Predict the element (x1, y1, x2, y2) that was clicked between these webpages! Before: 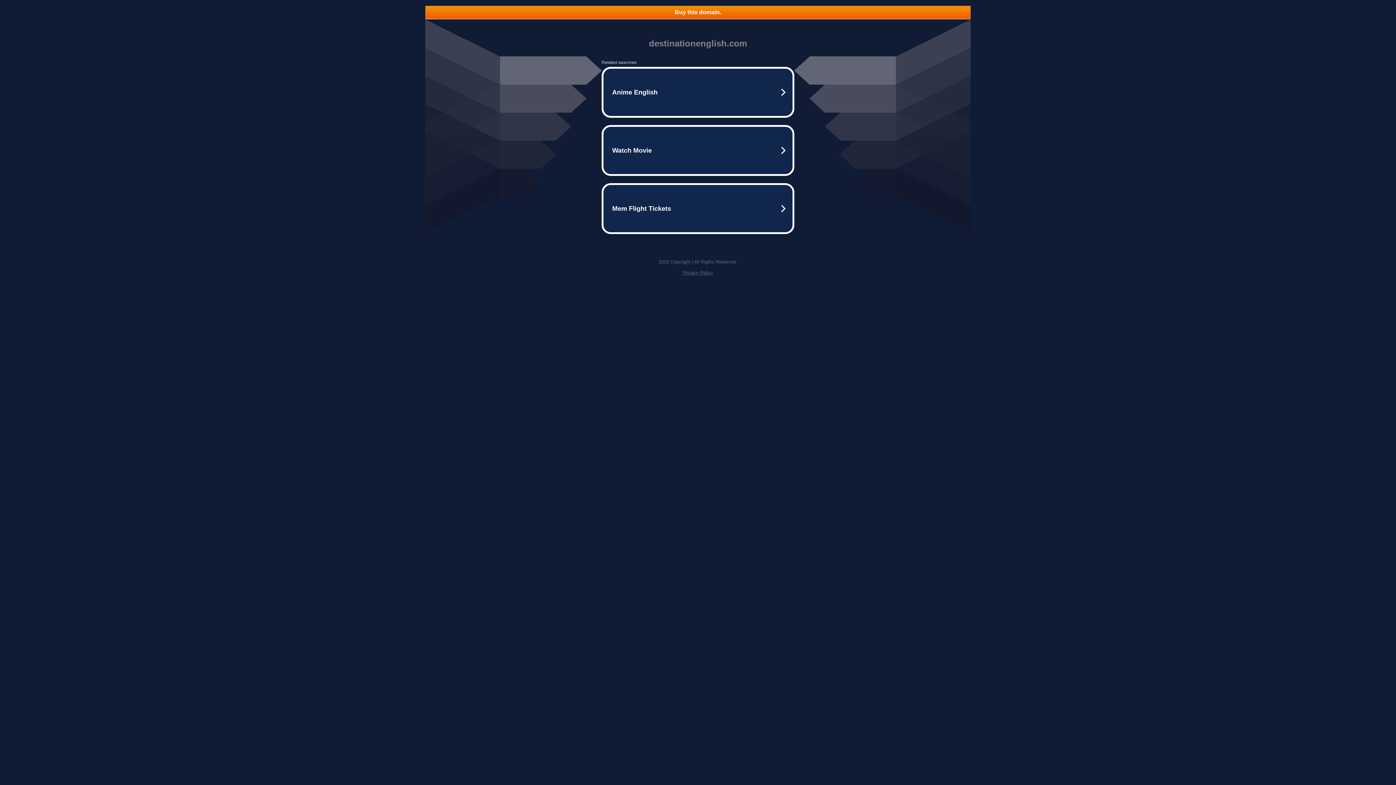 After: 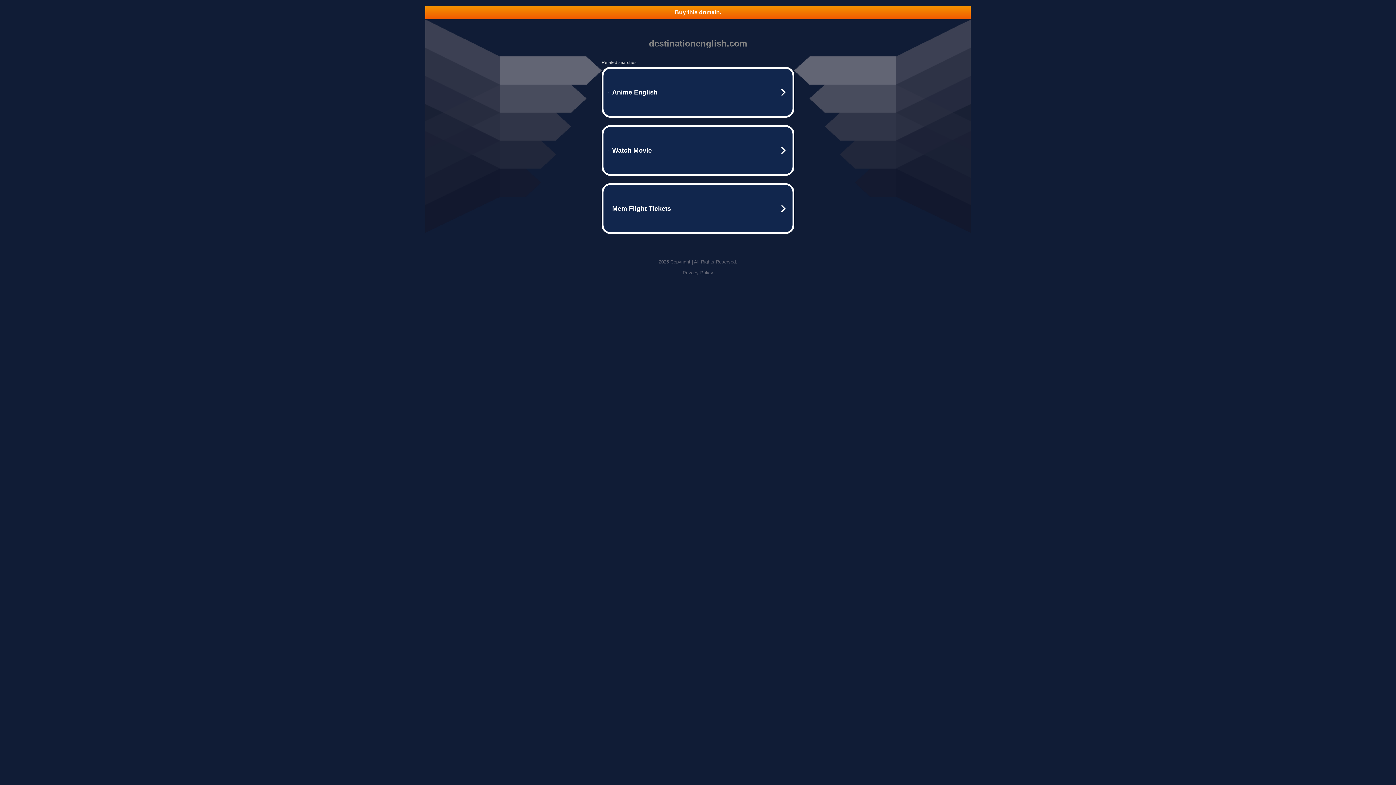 Action: bbox: (425, 5, 970, 18) label: Buy this domain.